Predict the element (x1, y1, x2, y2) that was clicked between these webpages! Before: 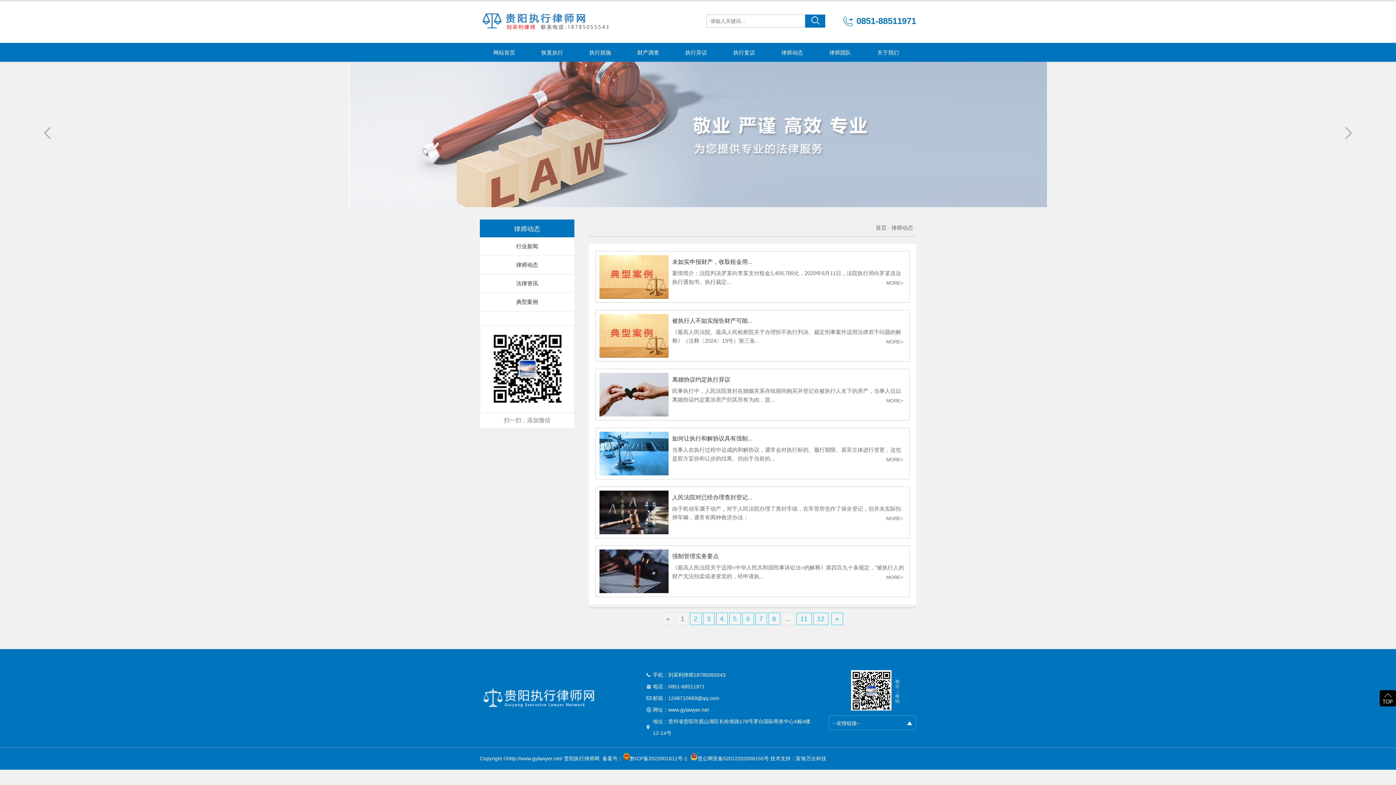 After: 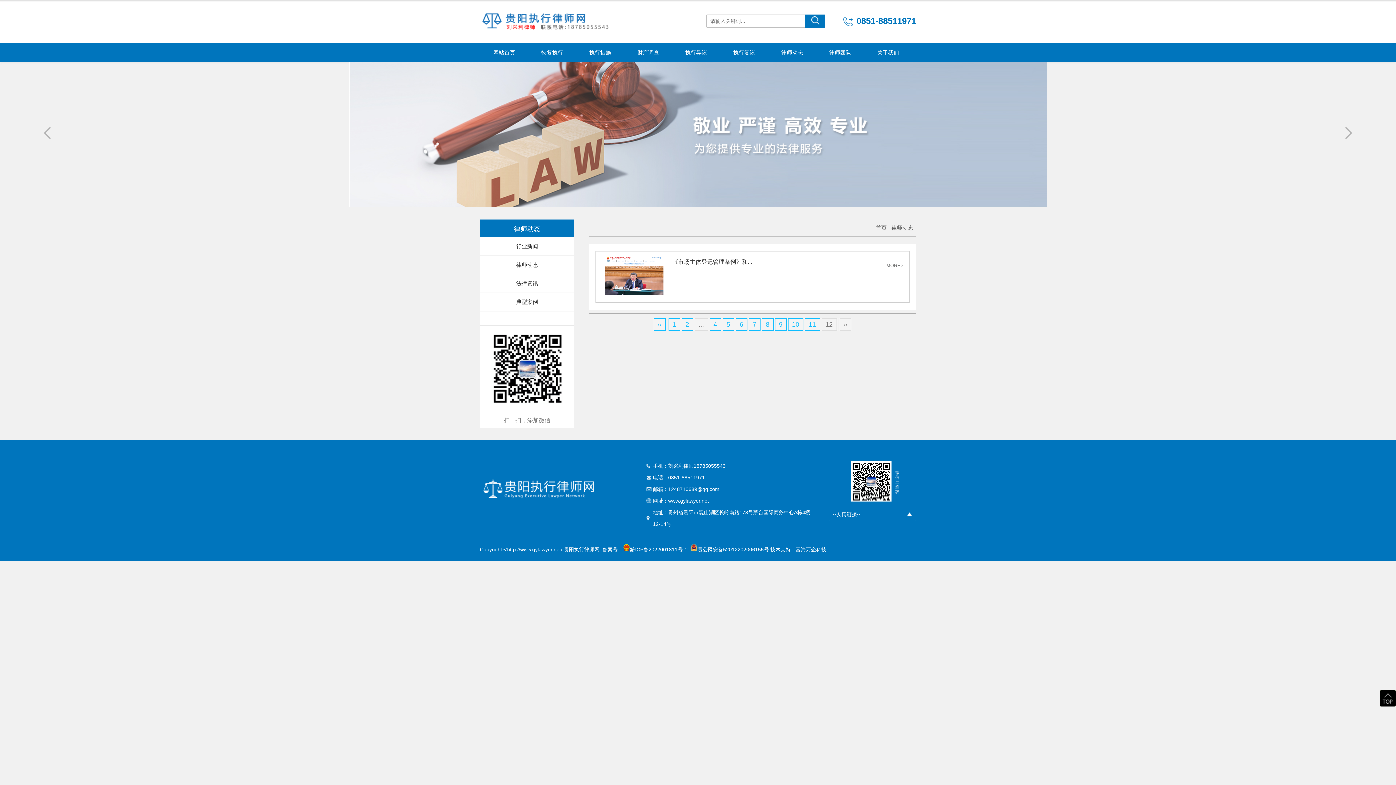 Action: bbox: (813, 612, 828, 625) label: 12